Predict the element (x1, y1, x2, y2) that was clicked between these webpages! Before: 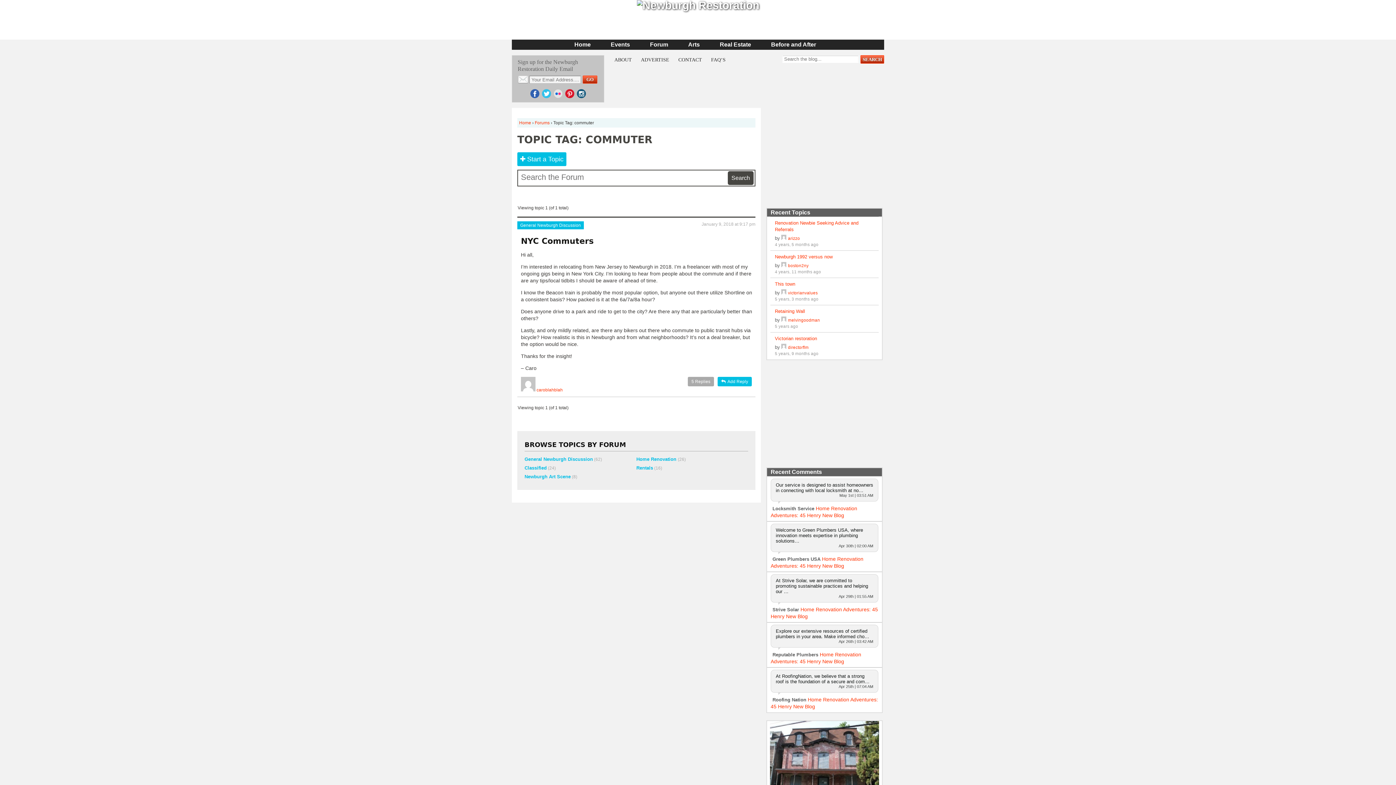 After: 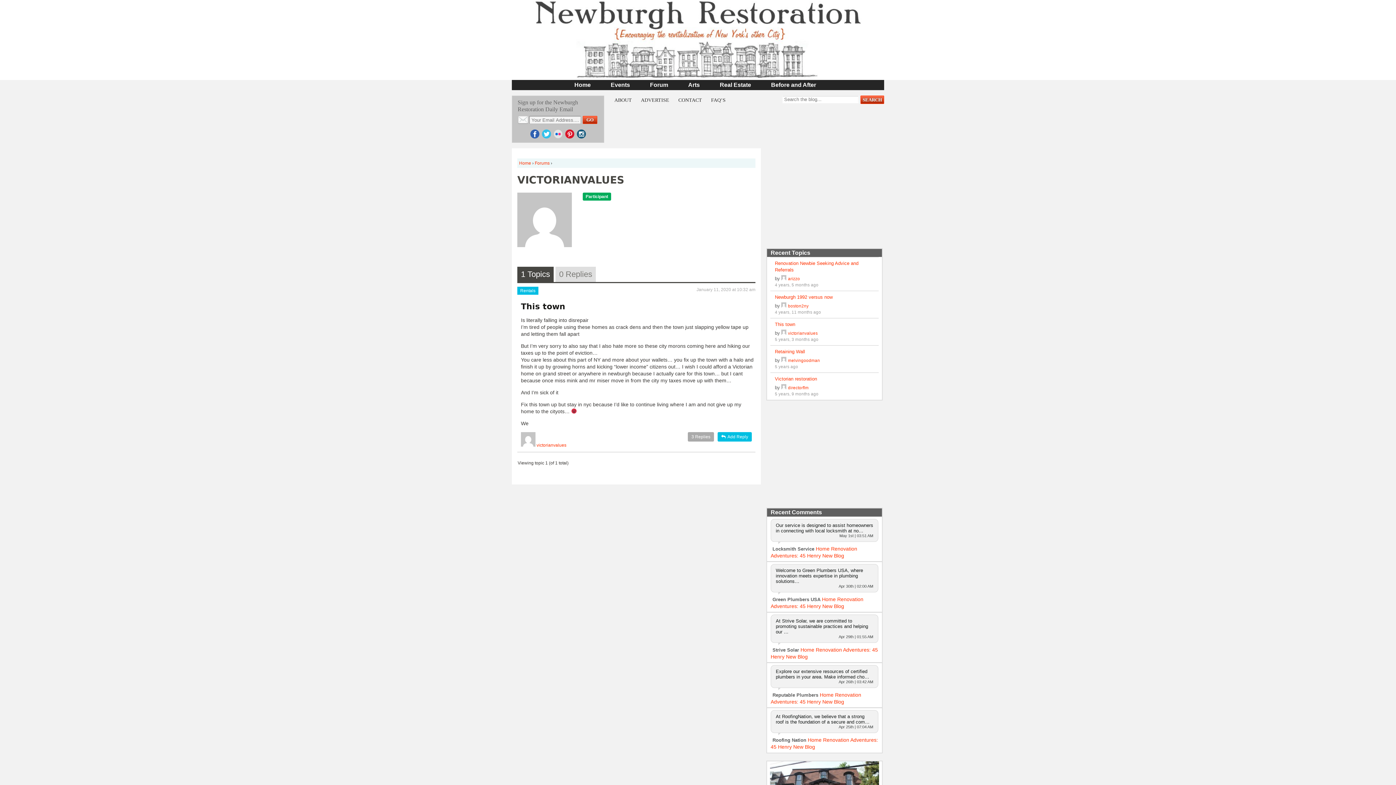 Action: bbox: (781, 290, 786, 295)